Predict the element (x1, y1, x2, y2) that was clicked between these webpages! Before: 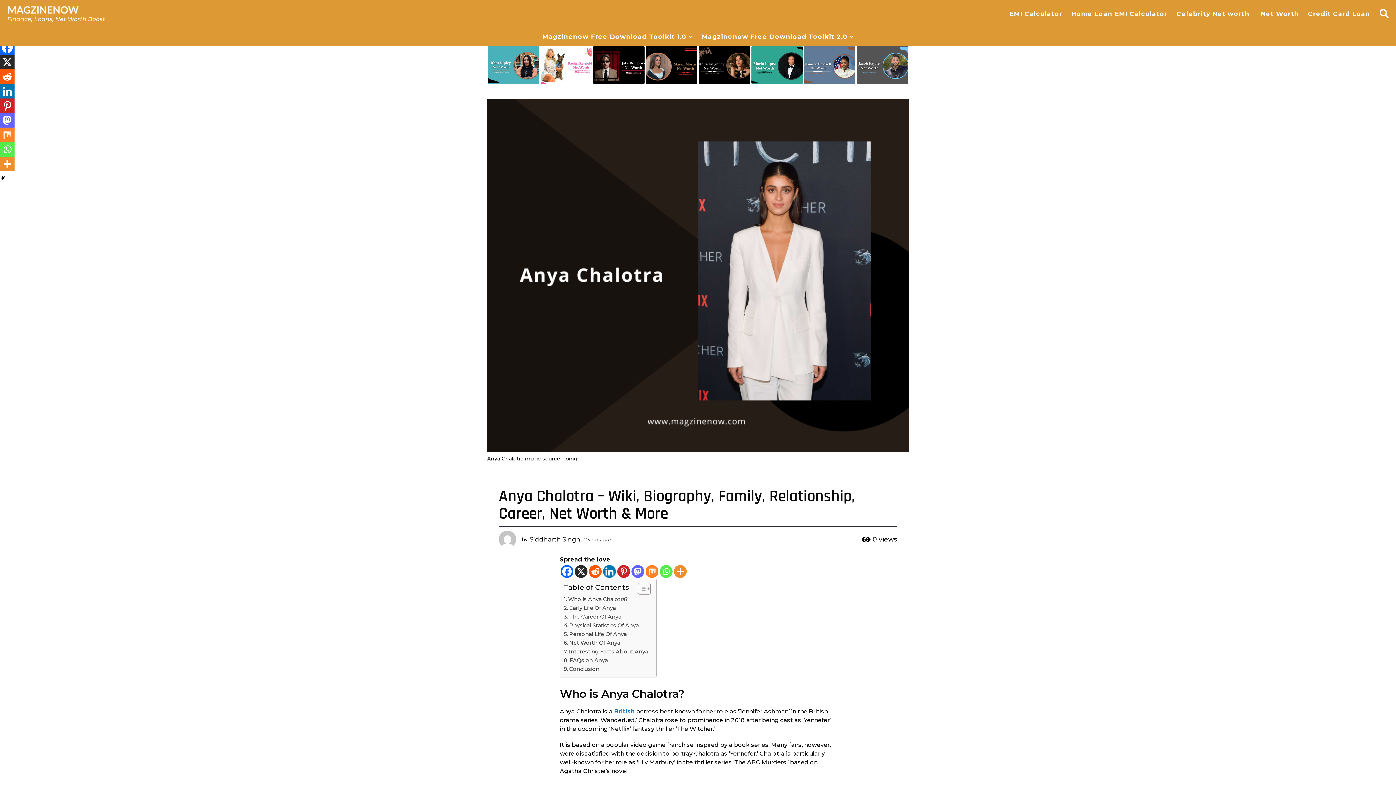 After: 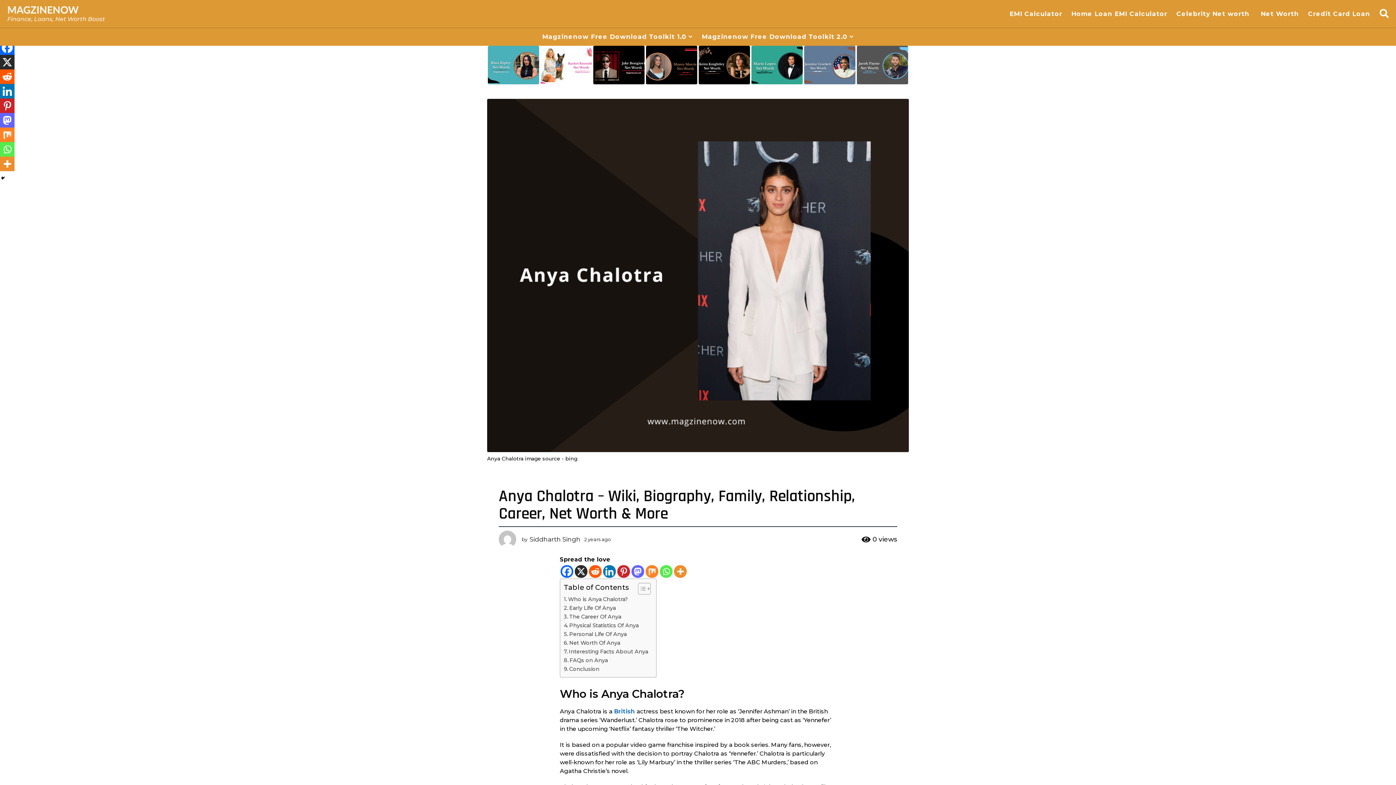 Action: label: Linkedin bbox: (603, 565, 616, 578)